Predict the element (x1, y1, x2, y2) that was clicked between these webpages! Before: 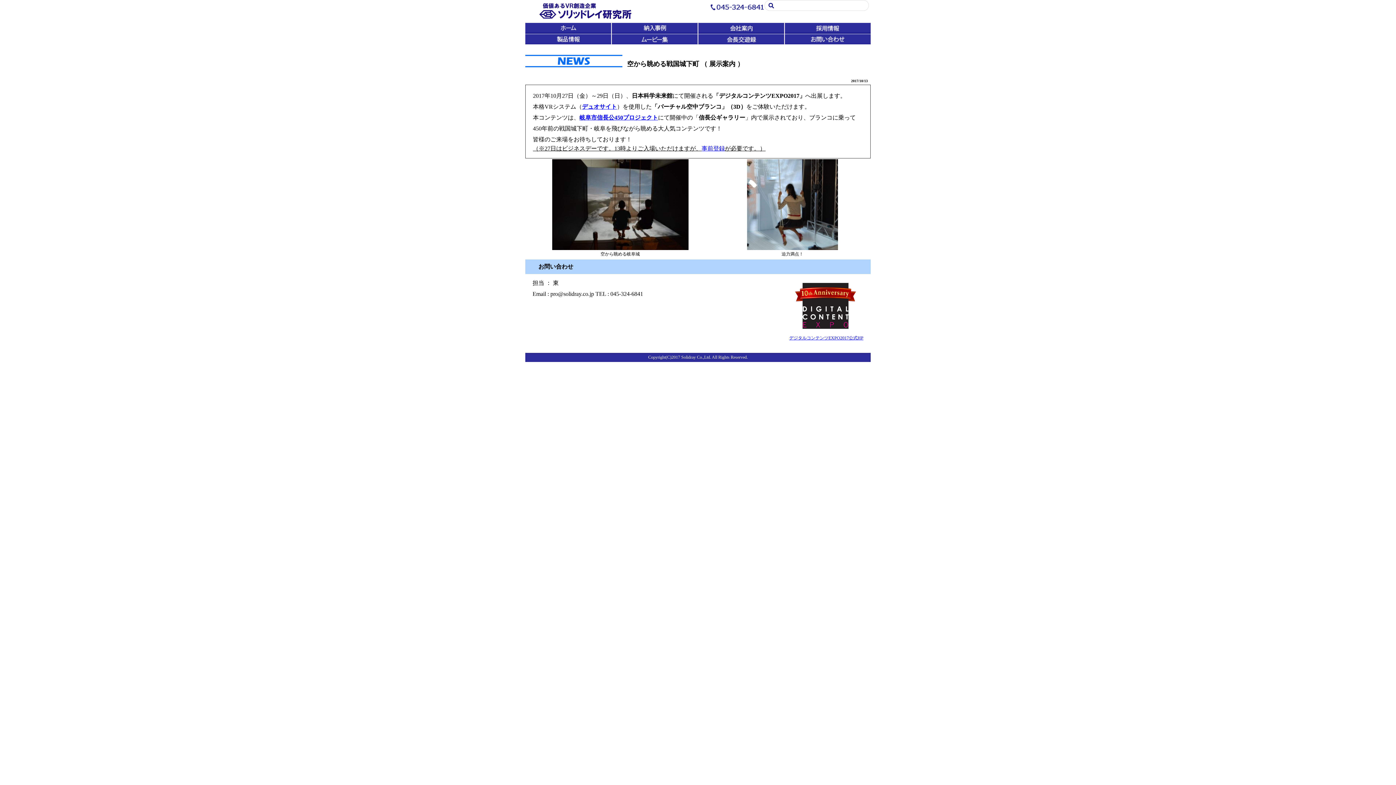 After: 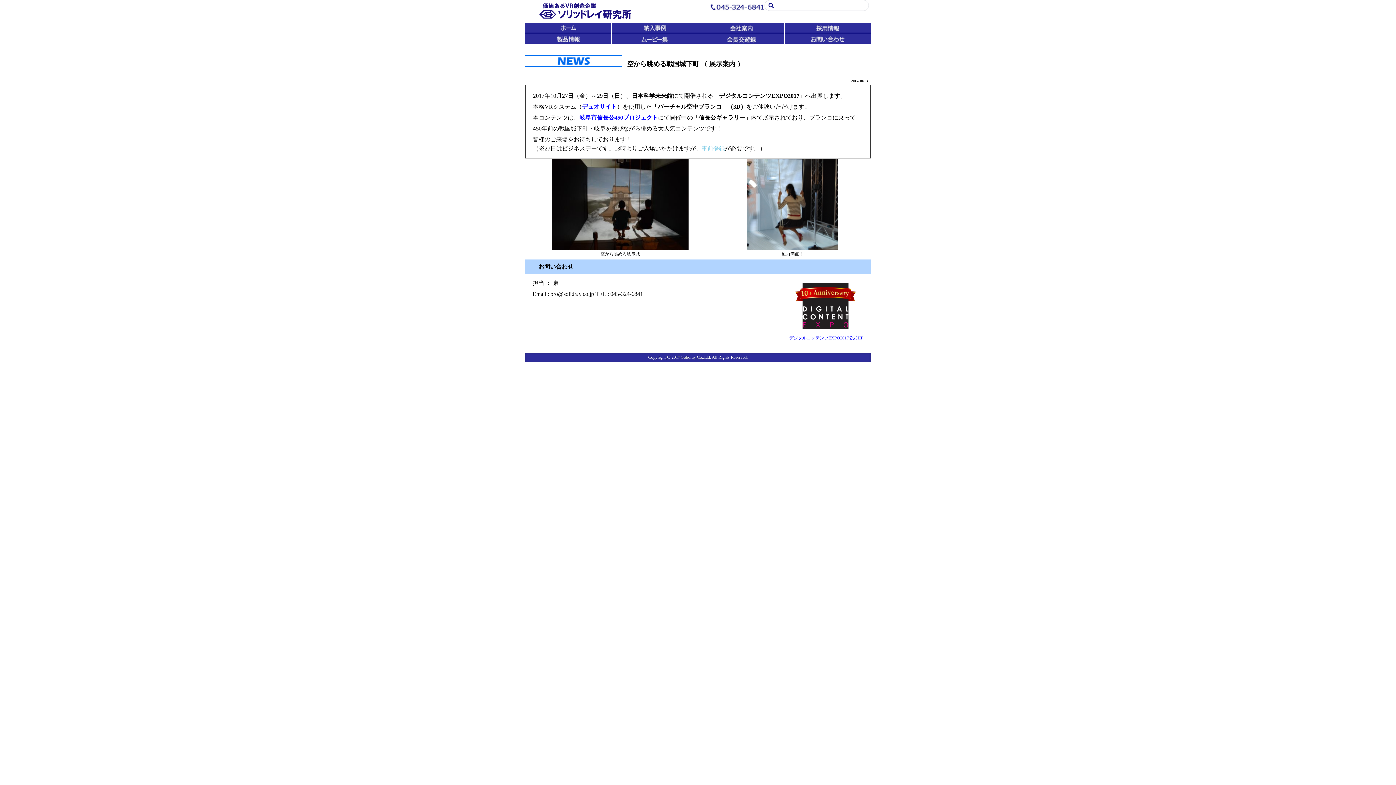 Action: label: 事前登録 bbox: (701, 145, 725, 151)